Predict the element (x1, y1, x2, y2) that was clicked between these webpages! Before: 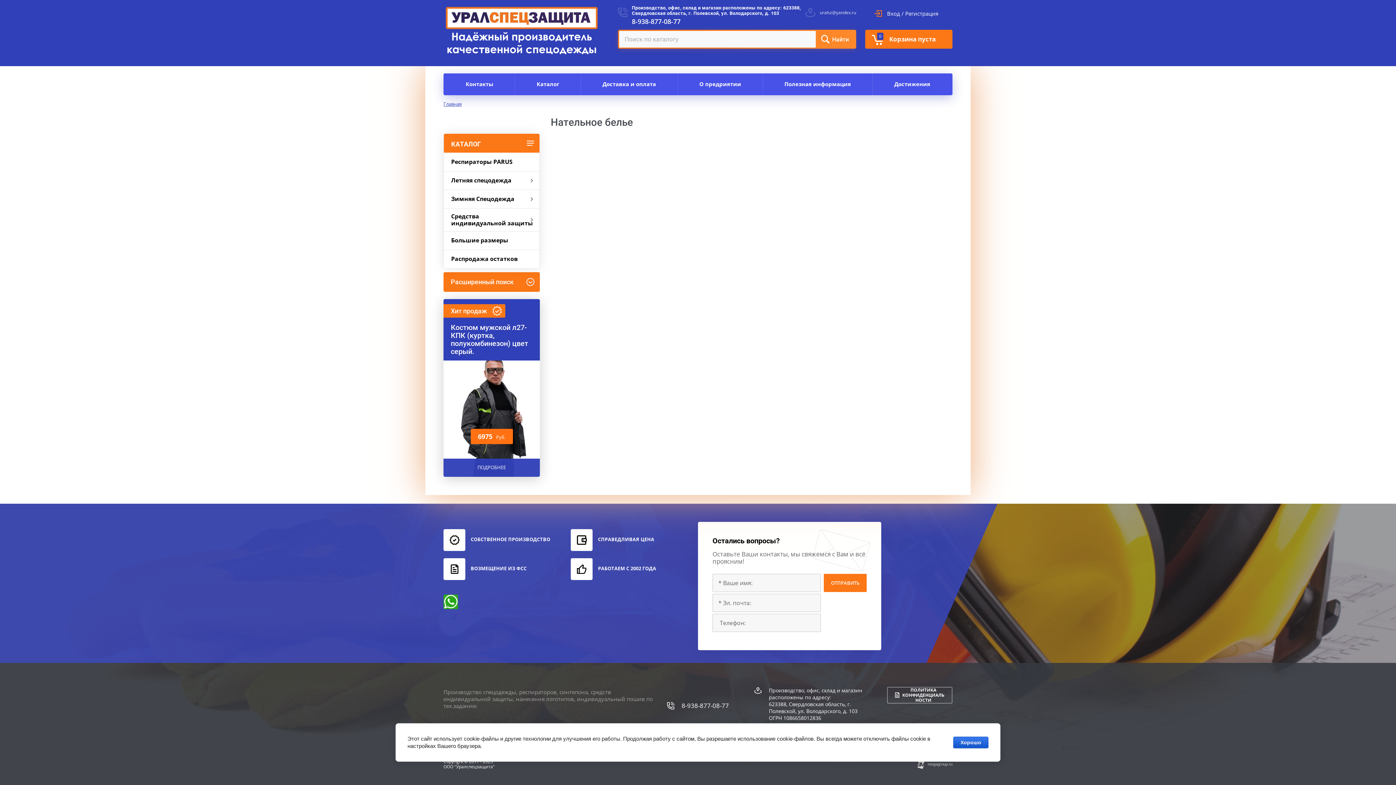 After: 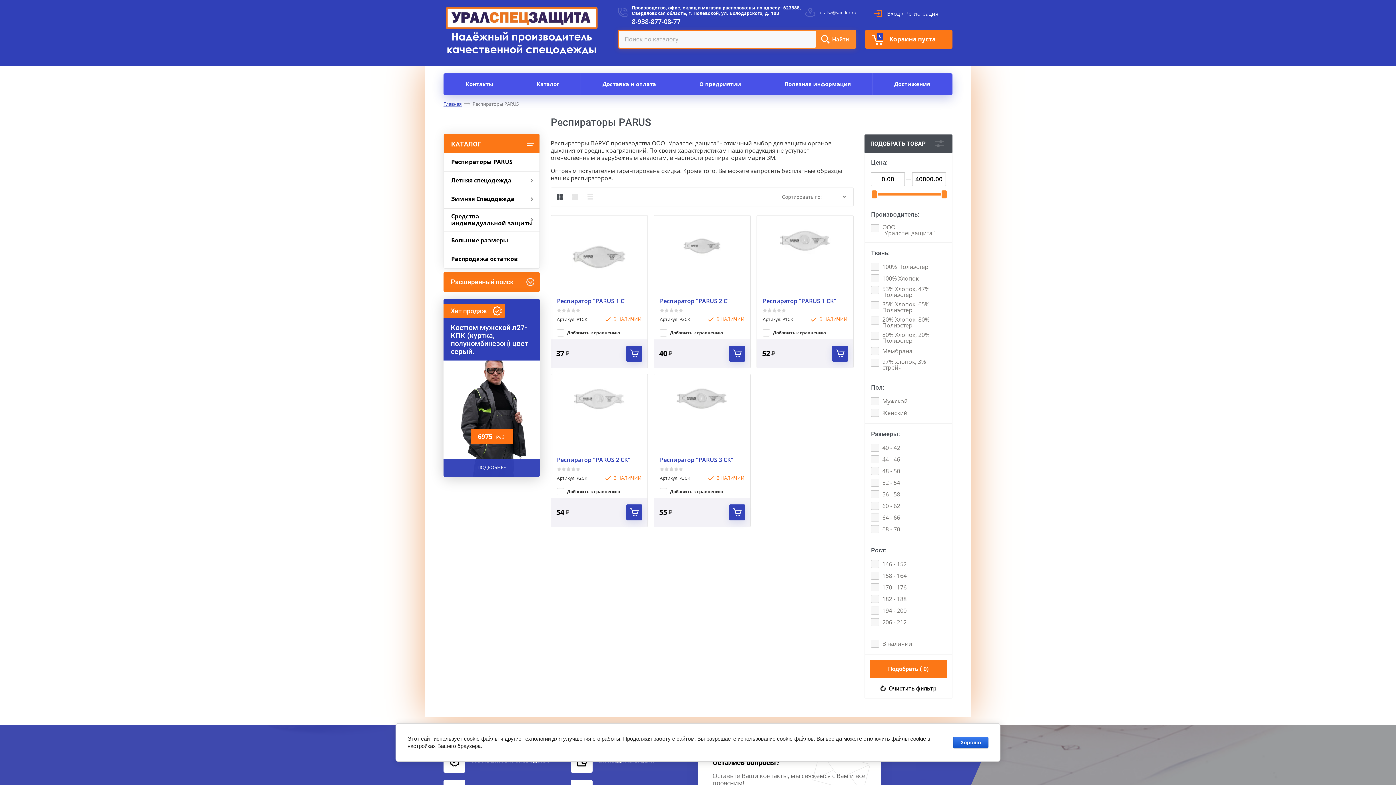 Action: bbox: (444, 153, 539, 171) label: Респираторы PARUS